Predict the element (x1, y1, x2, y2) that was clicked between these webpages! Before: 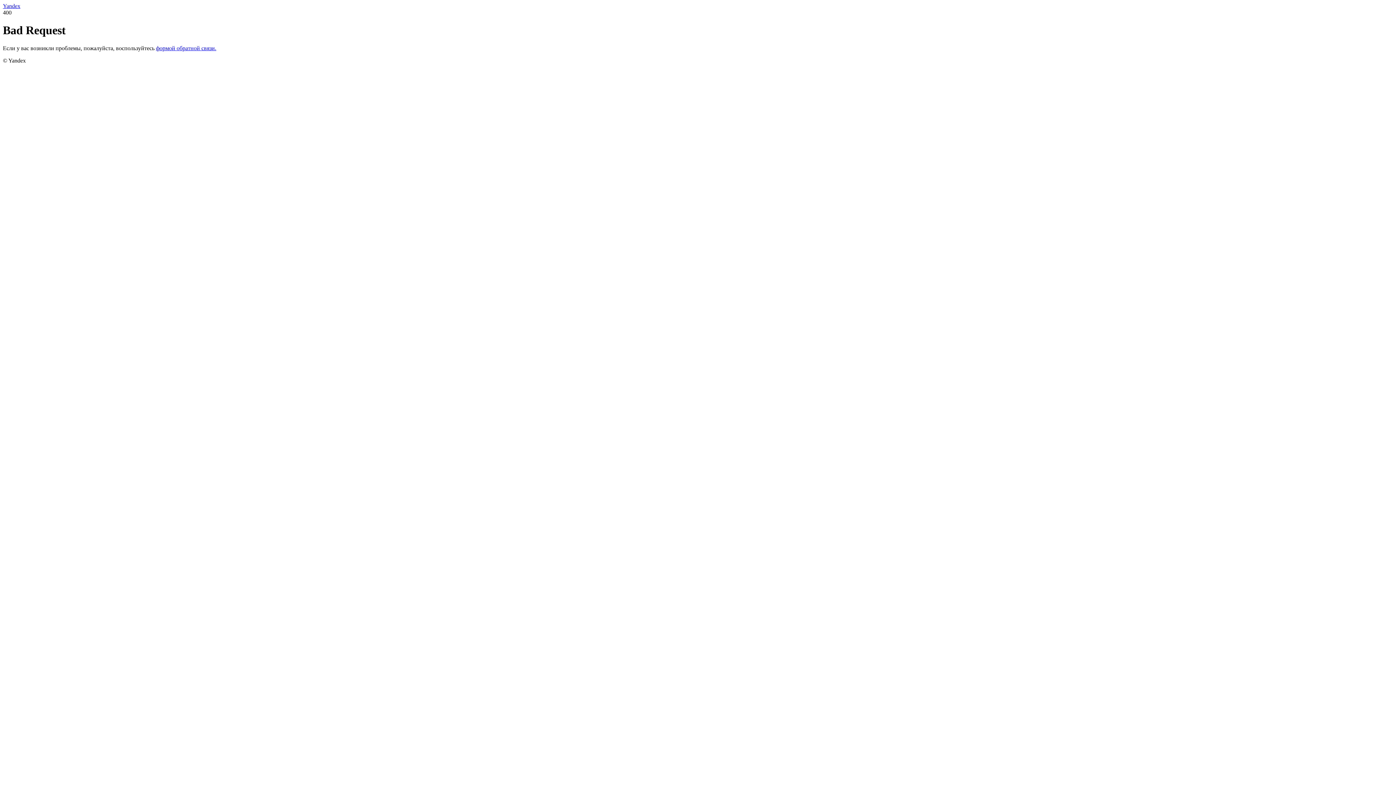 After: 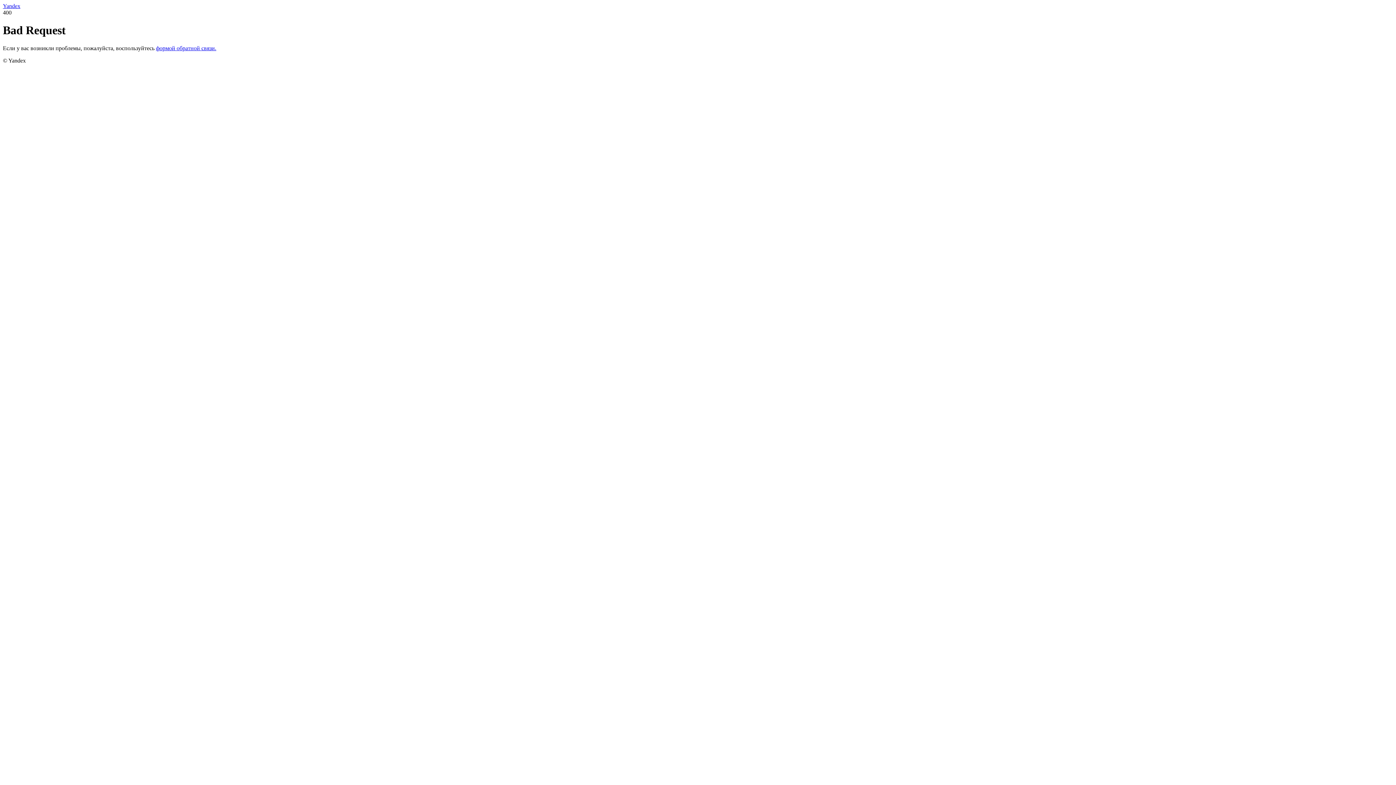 Action: bbox: (156, 45, 216, 51) label: формой обратной связи.